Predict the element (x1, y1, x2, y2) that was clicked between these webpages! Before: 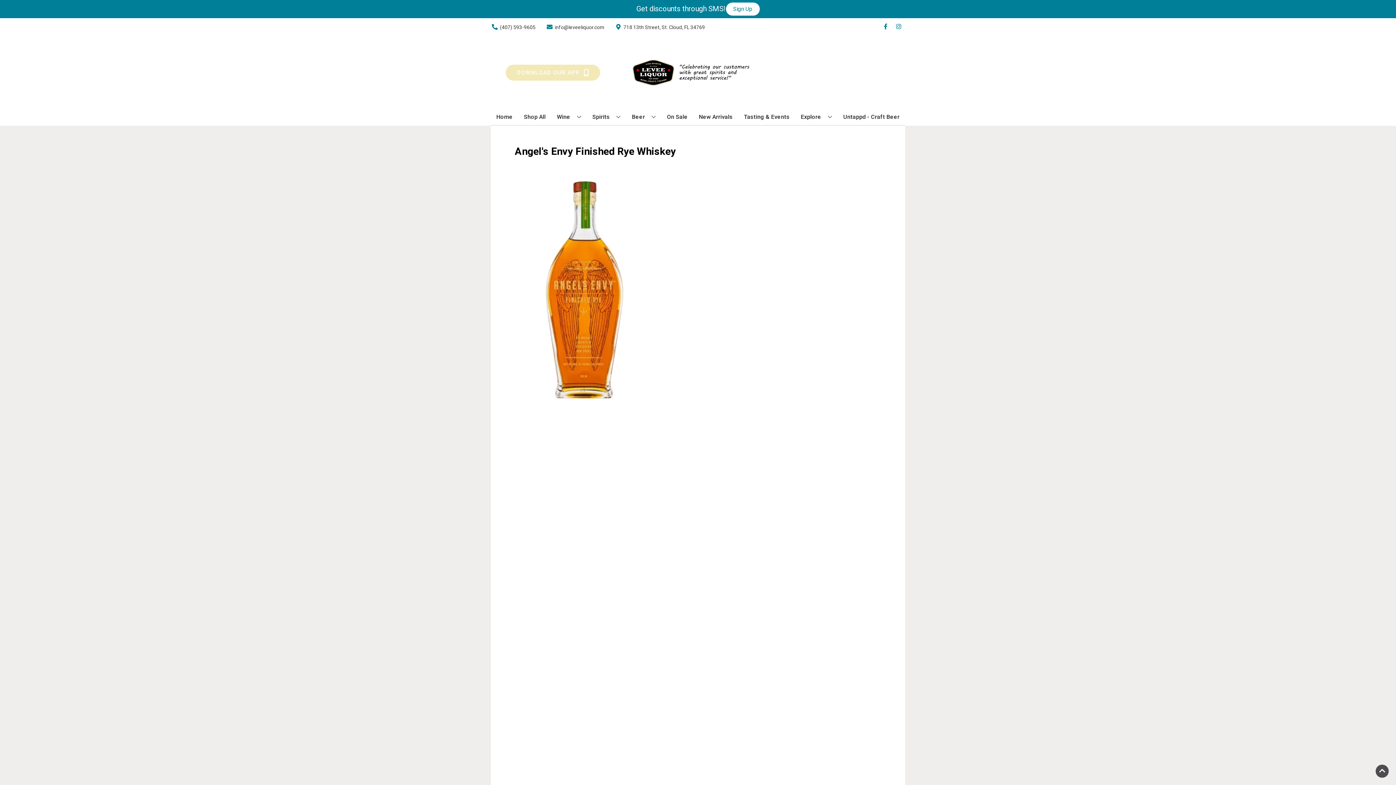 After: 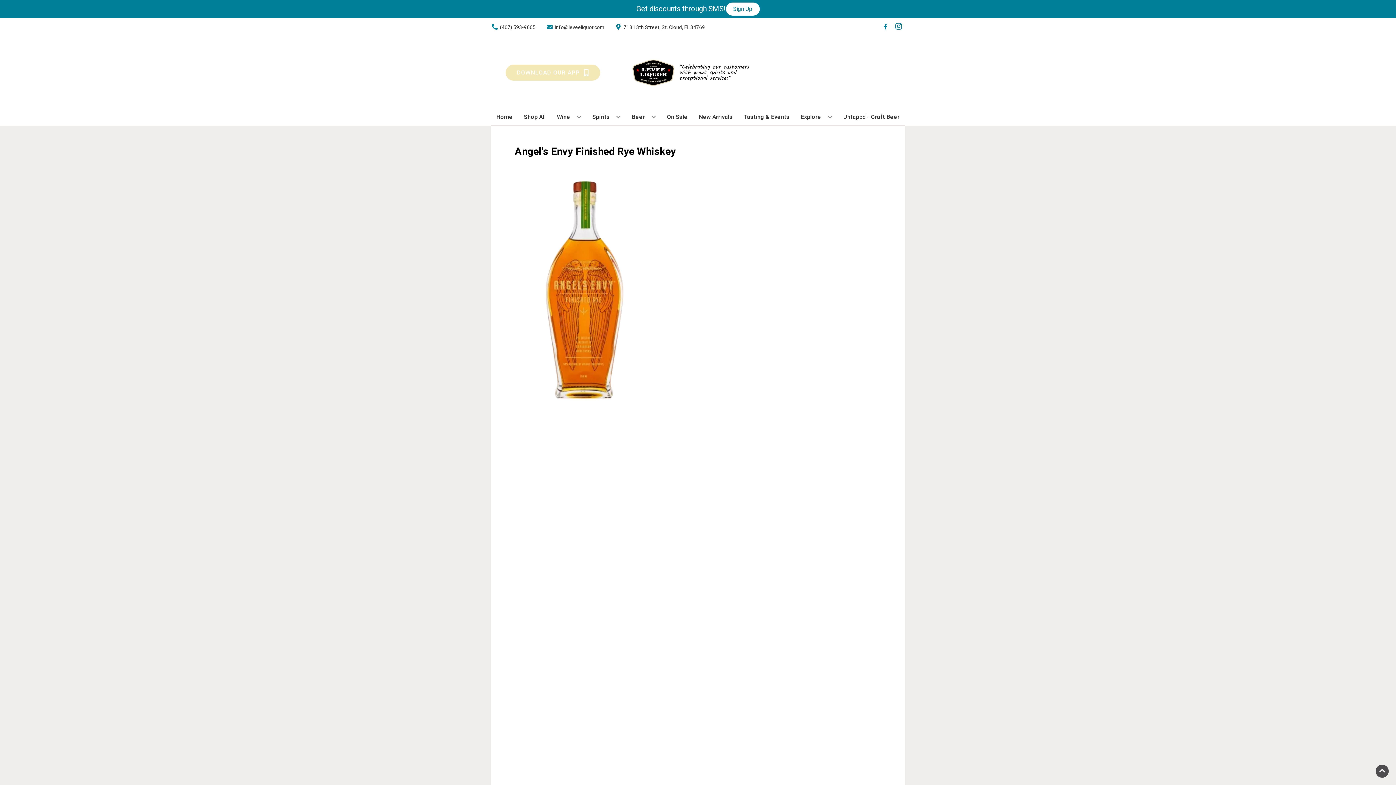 Action: bbox: (892, 23, 905, 30) label: Opens instagram in a new tab